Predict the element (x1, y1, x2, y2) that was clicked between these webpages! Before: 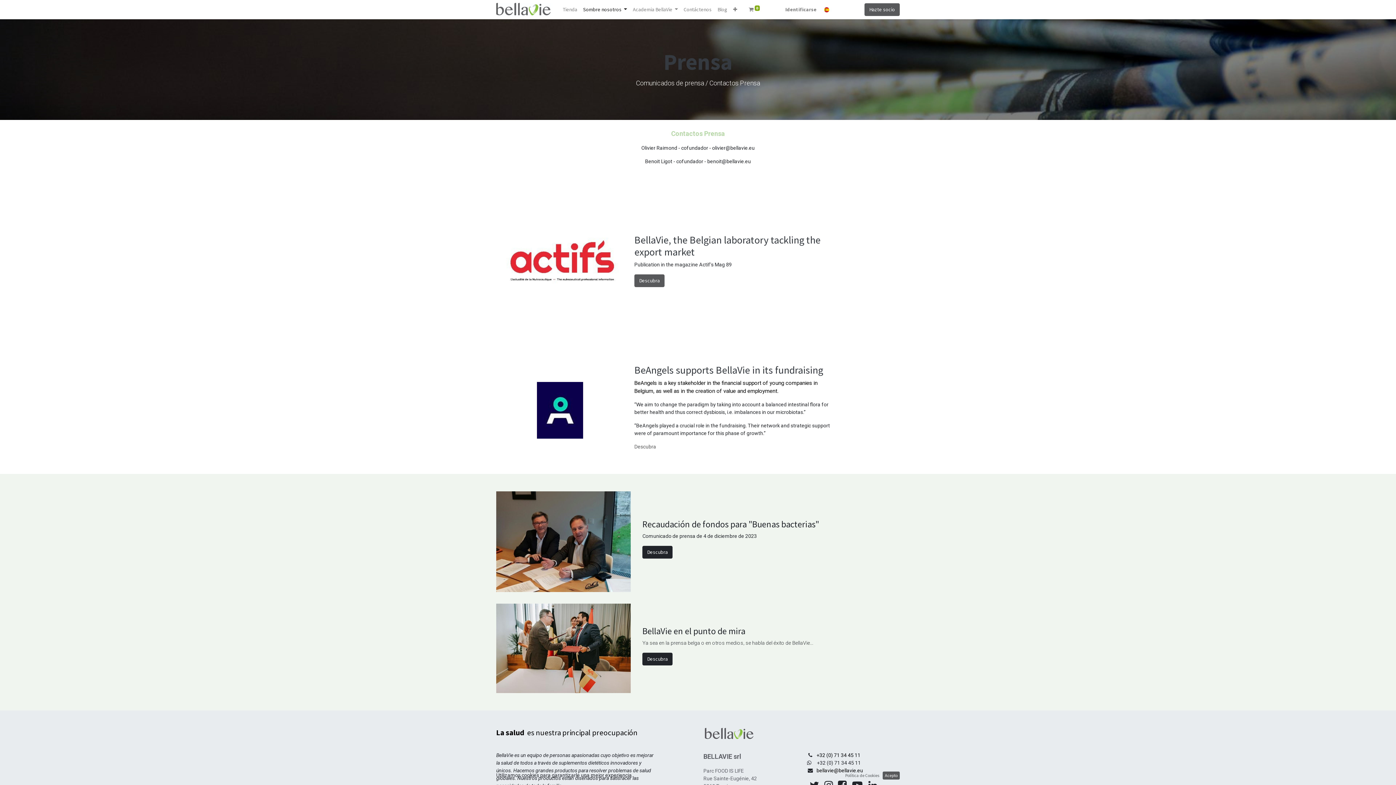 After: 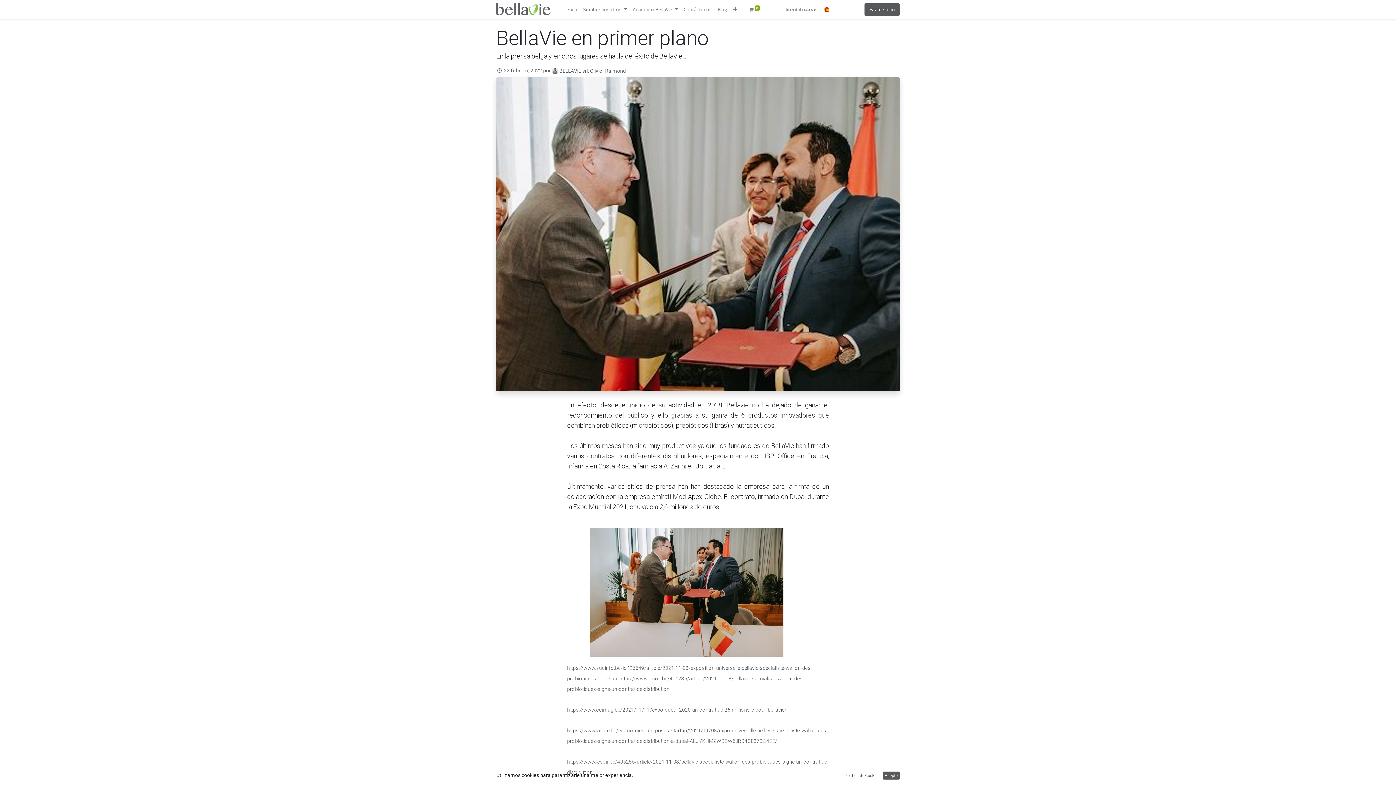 Action: label: Descubra bbox: (642, 653, 672, 665)